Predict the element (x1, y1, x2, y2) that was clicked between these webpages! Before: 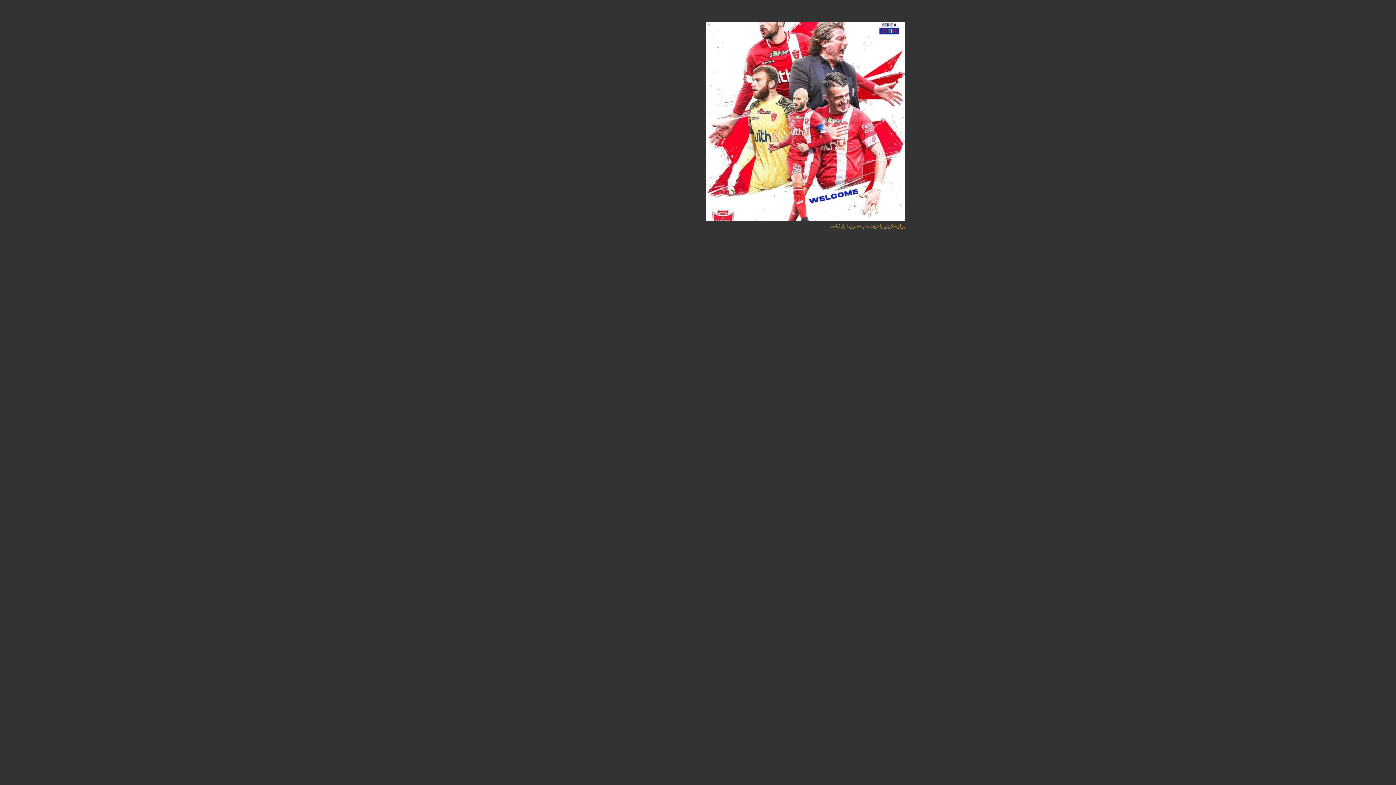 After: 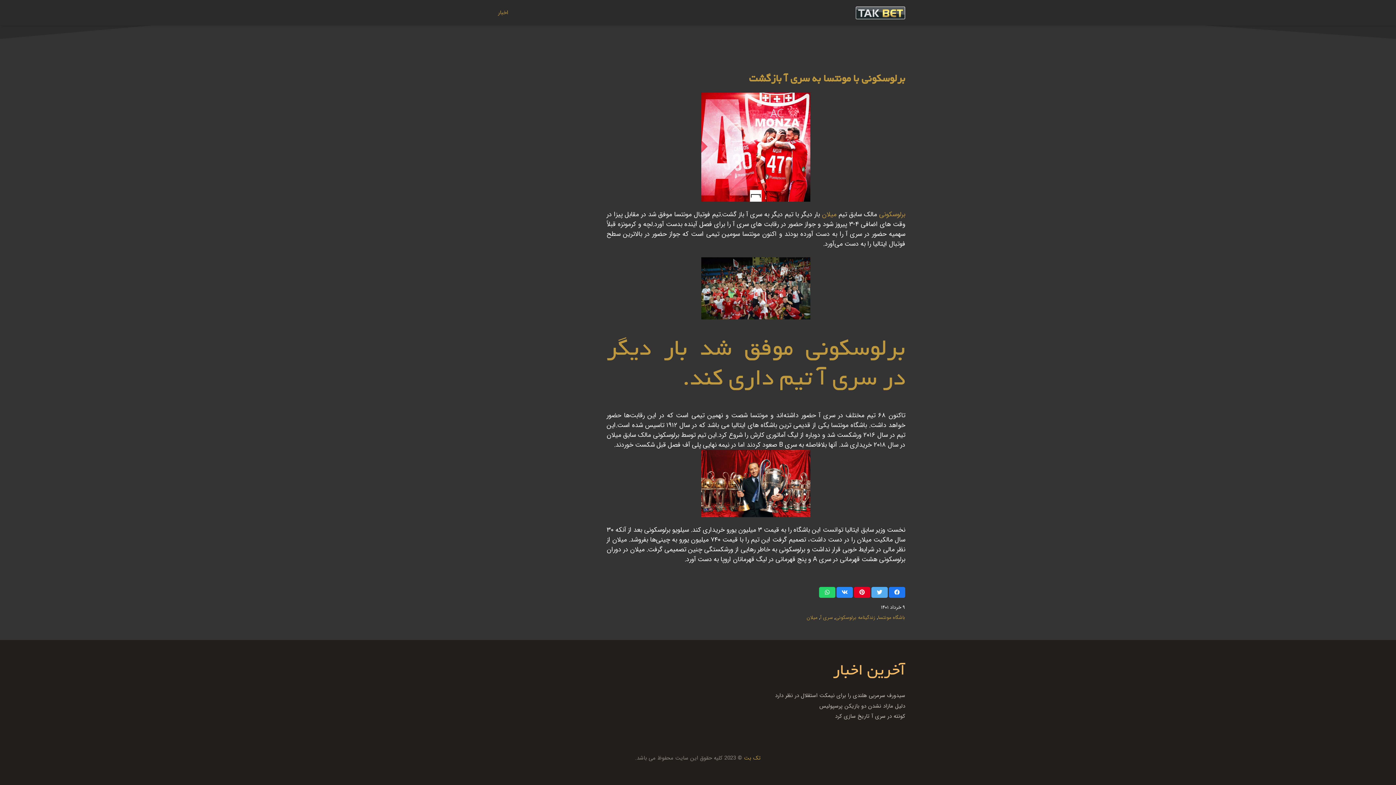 Action: label: برلوسکونی با مونتسا به سری آ بازگشت bbox: (829, 224, 905, 229)